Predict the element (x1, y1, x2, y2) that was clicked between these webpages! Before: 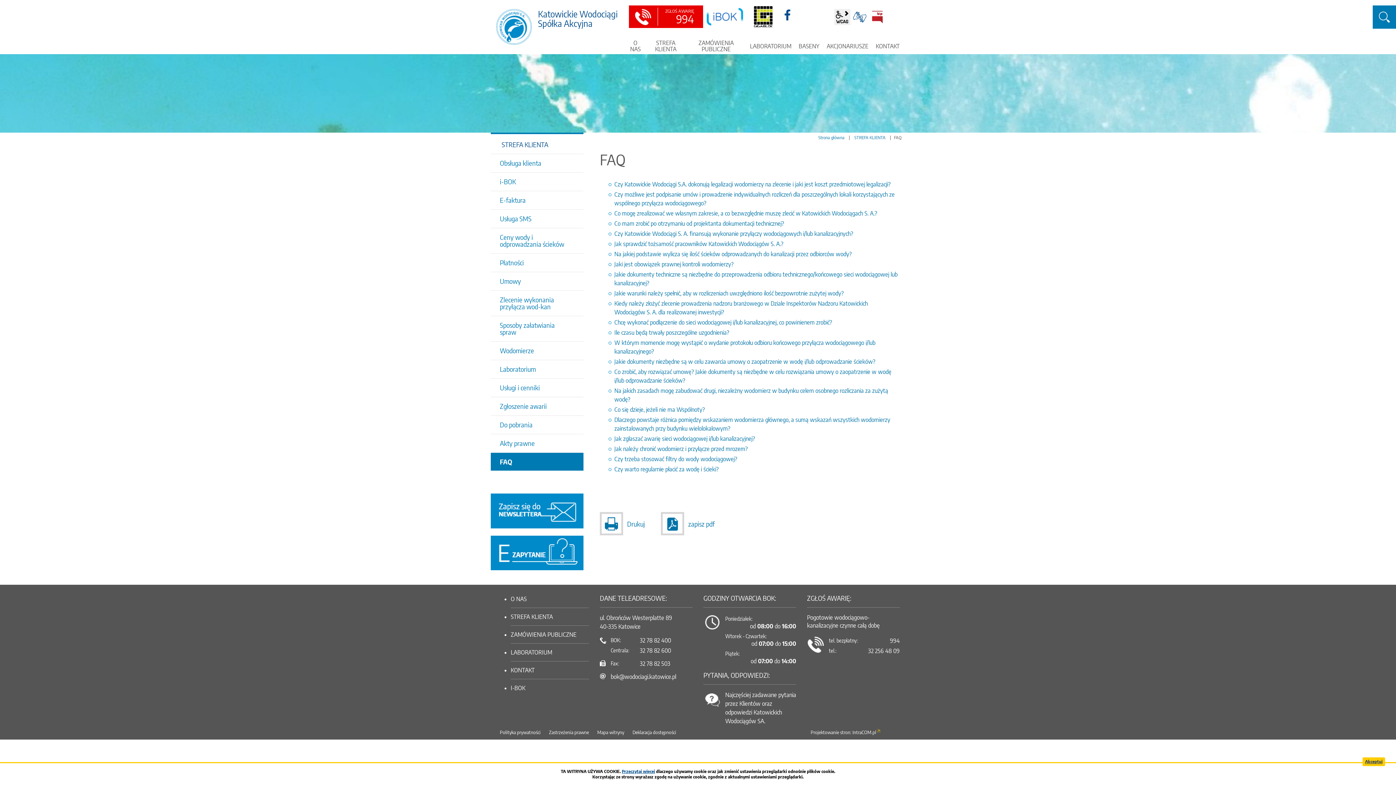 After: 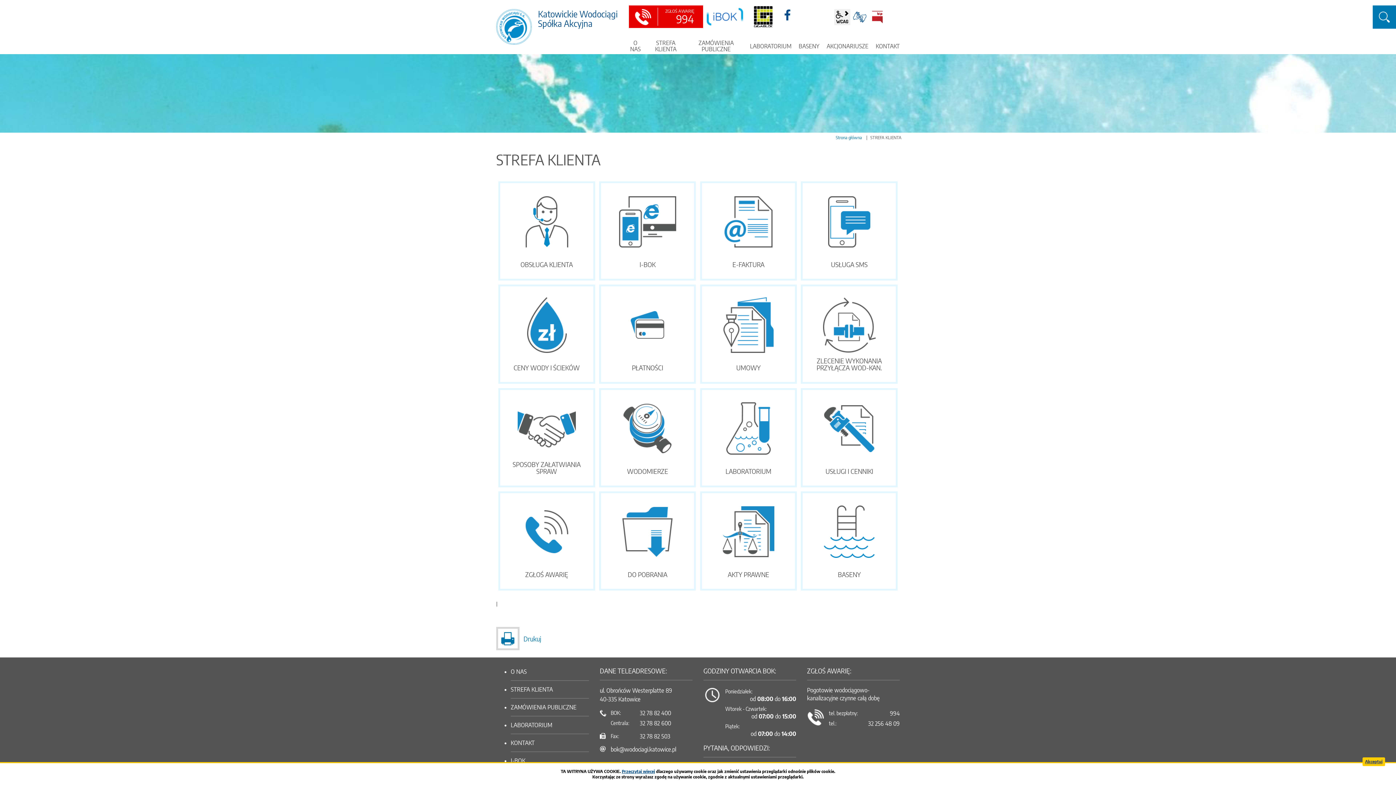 Action: bbox: (510, 608, 589, 626) label: STREFA KLIENTA